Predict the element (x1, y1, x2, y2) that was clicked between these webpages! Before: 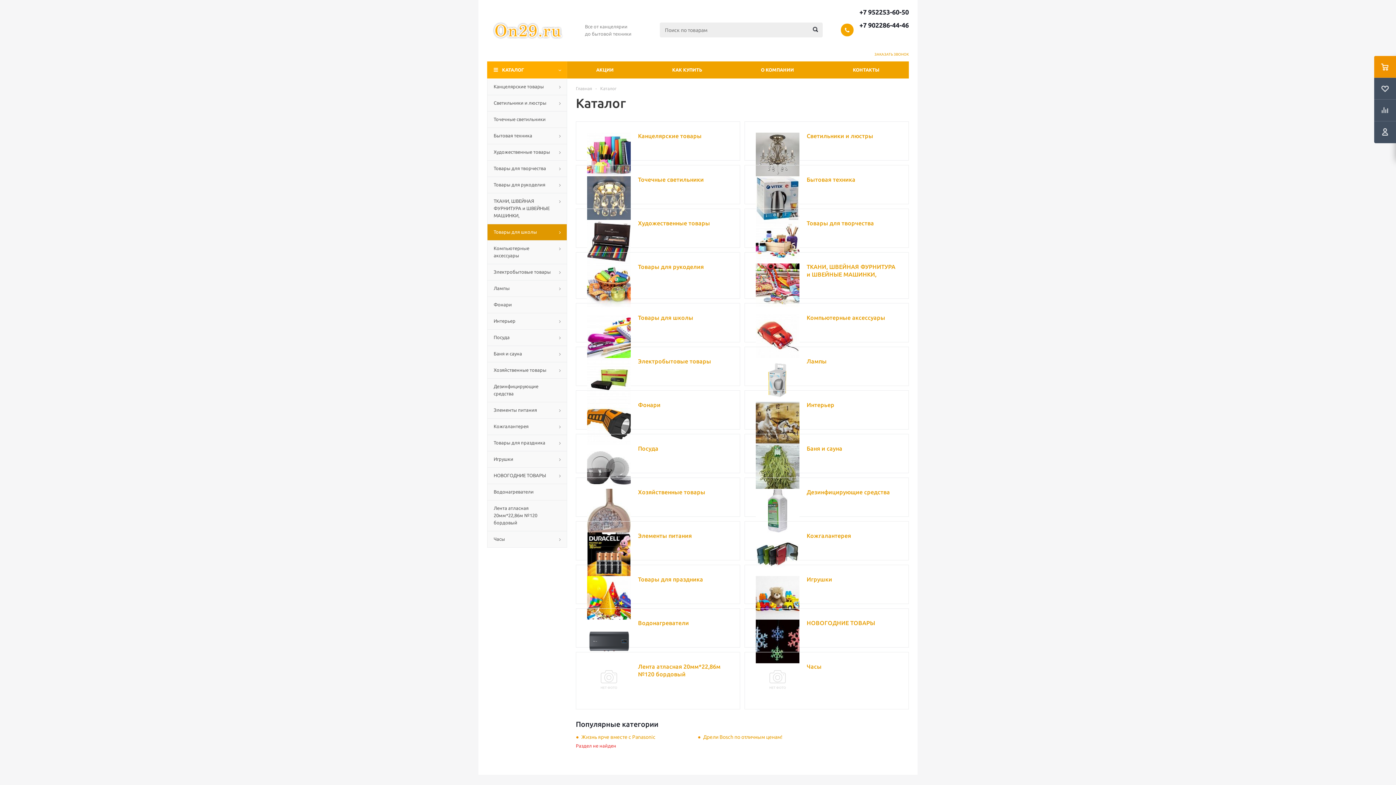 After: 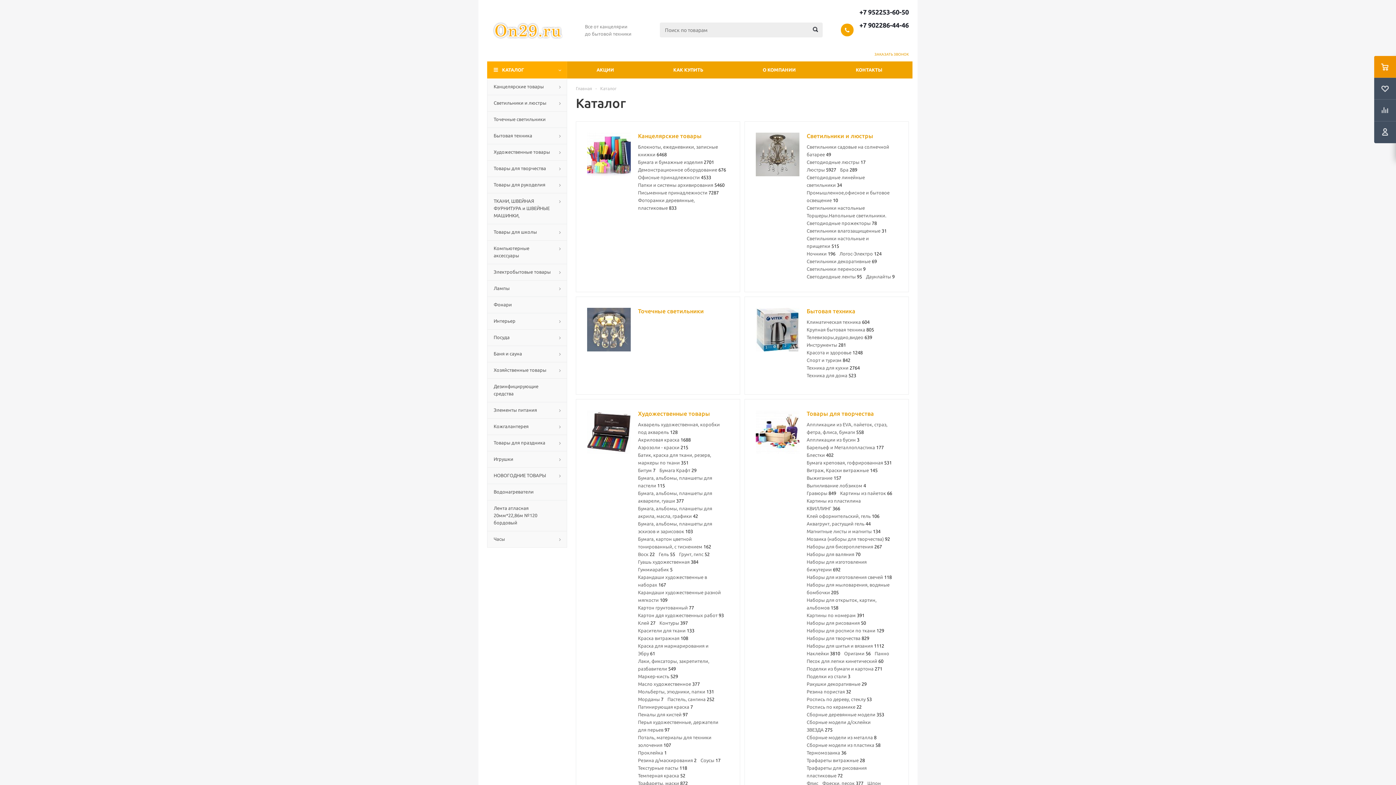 Action: label: Каталог bbox: (600, 85, 616, 90)